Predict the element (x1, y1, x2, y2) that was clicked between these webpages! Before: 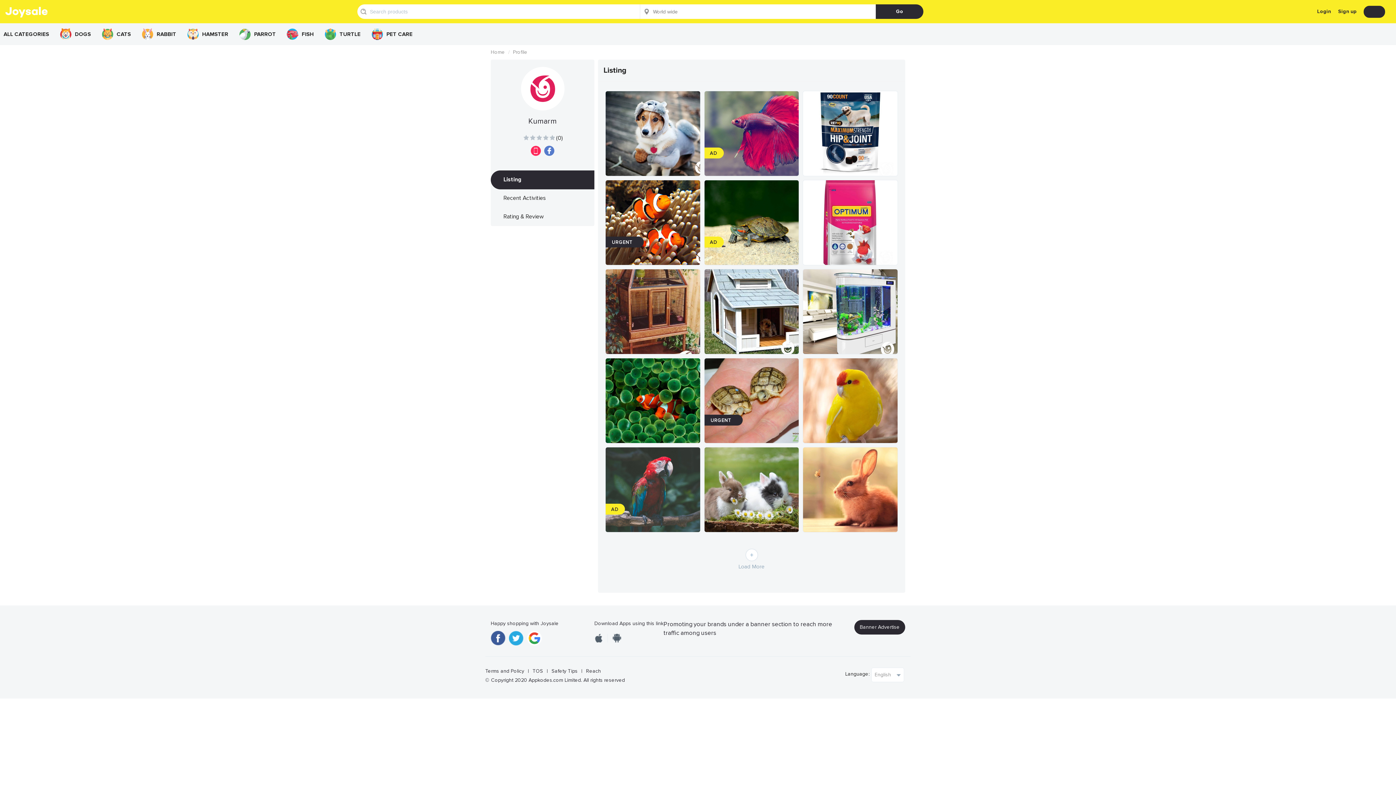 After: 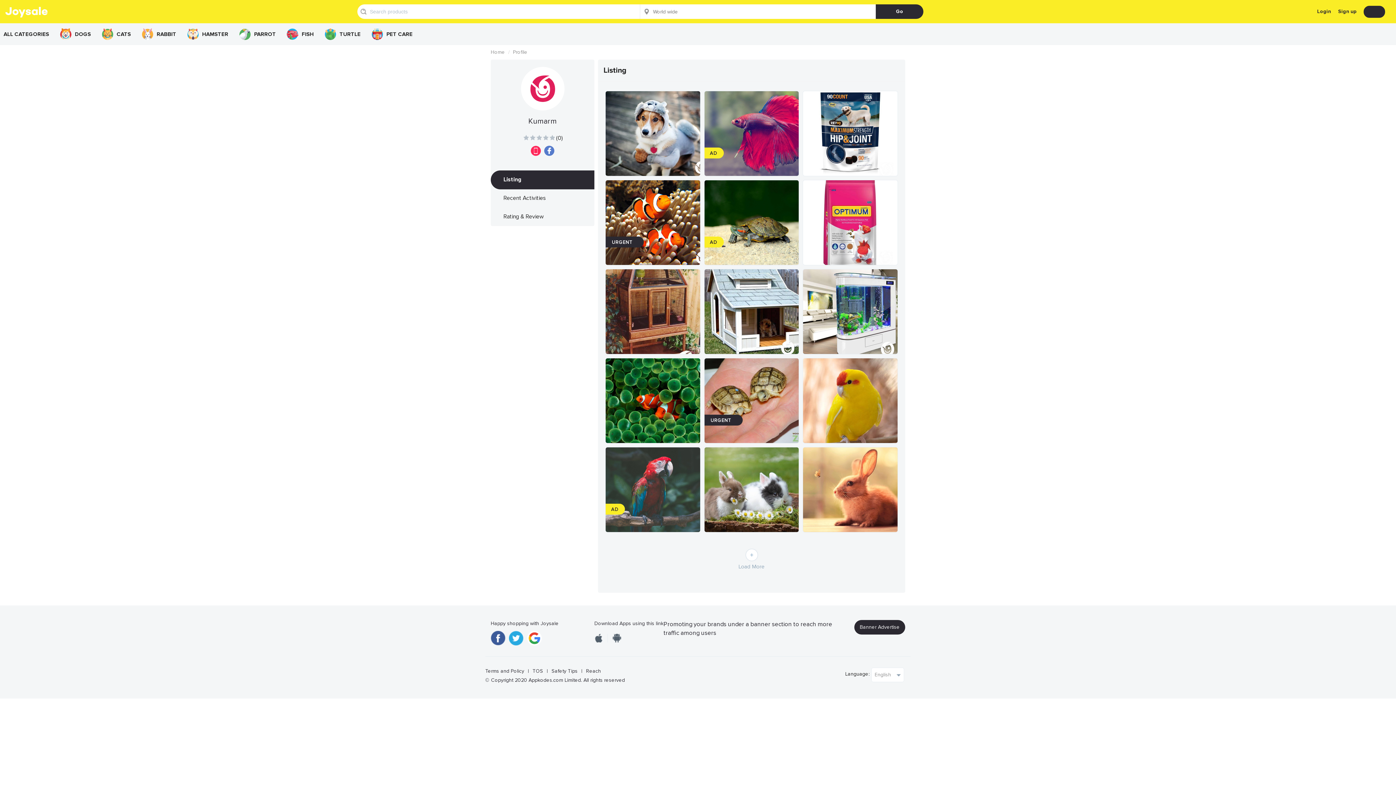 Action: bbox: (490, 631, 509, 645)